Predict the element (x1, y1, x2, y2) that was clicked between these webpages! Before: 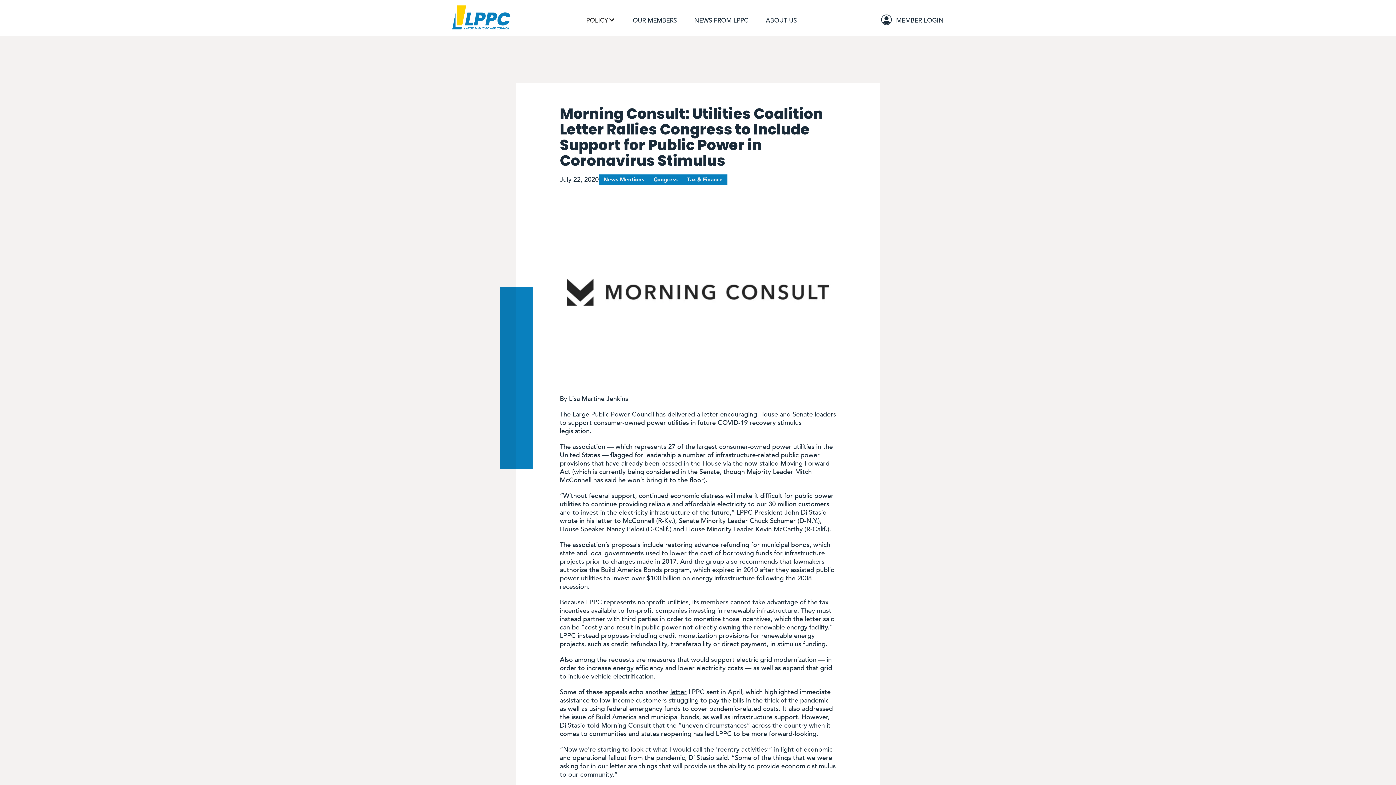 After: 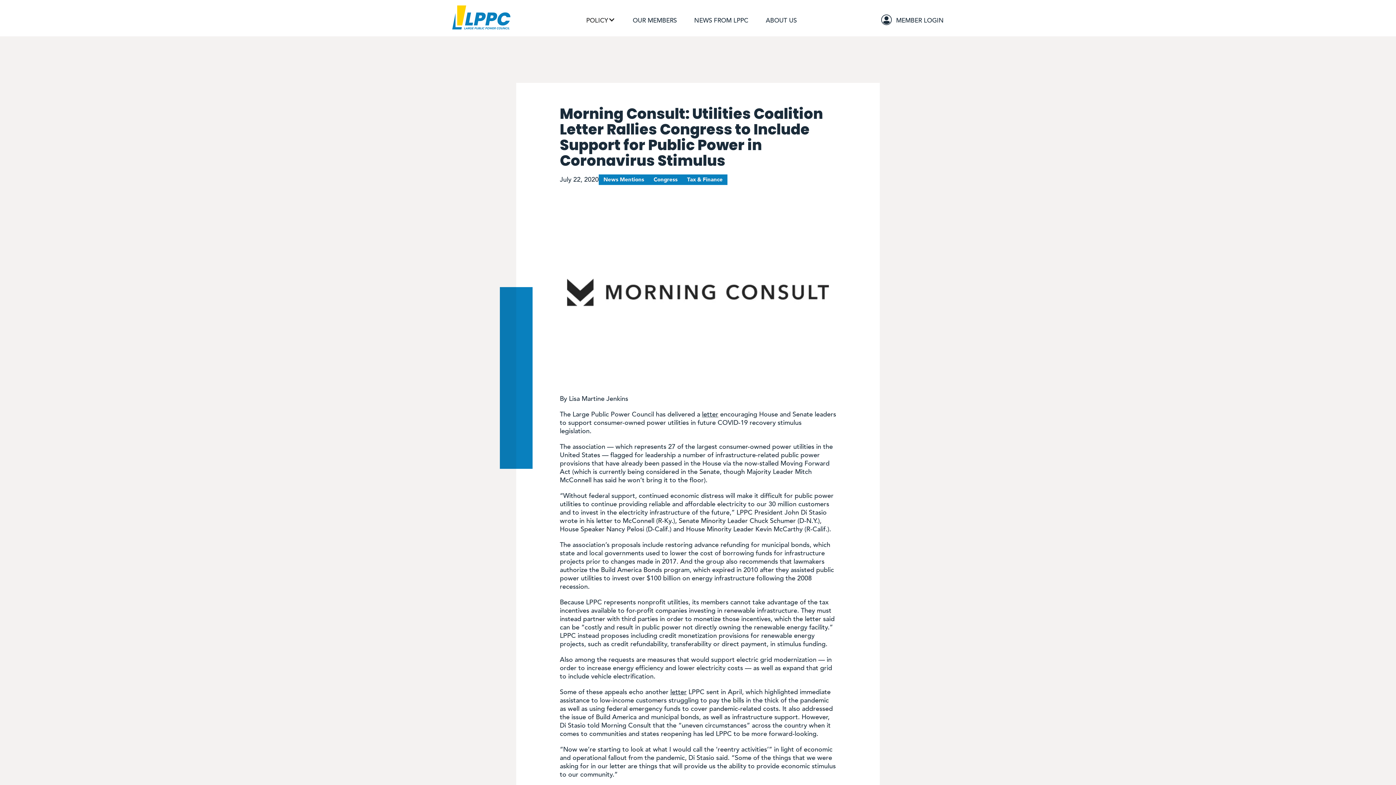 Action: label: letter bbox: (670, 688, 686, 697)